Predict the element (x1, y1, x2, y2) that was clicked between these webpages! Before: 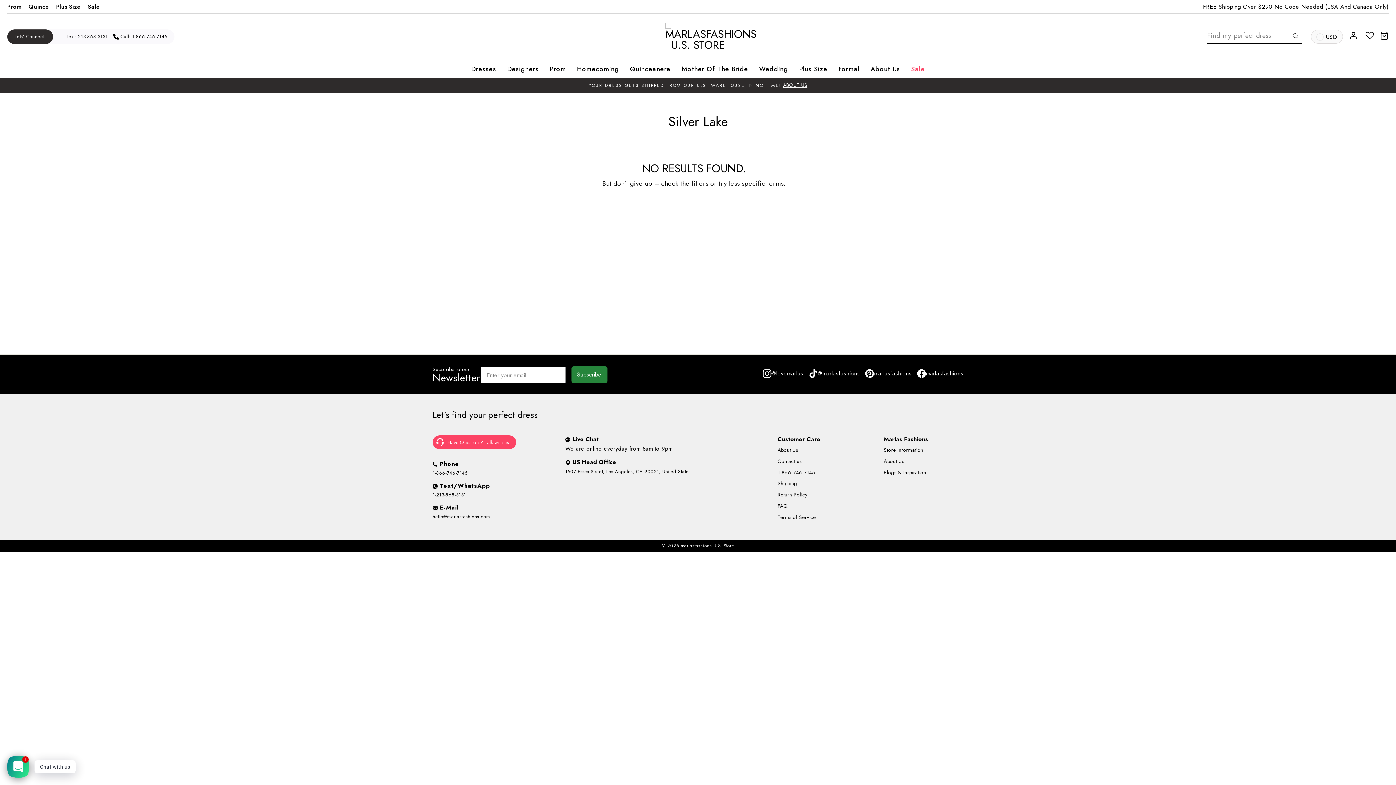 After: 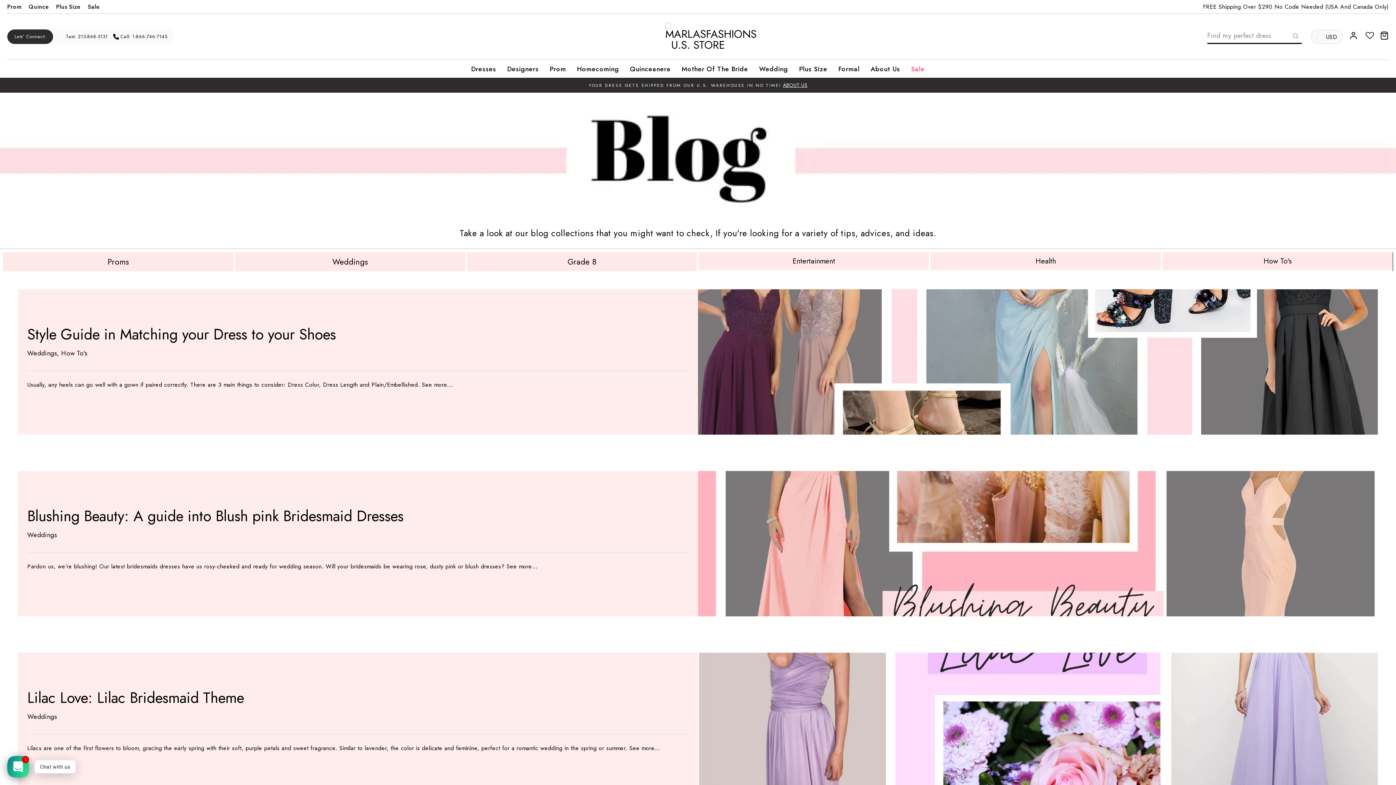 Action: bbox: (884, 467, 926, 477) label: Blogs & Inspiration